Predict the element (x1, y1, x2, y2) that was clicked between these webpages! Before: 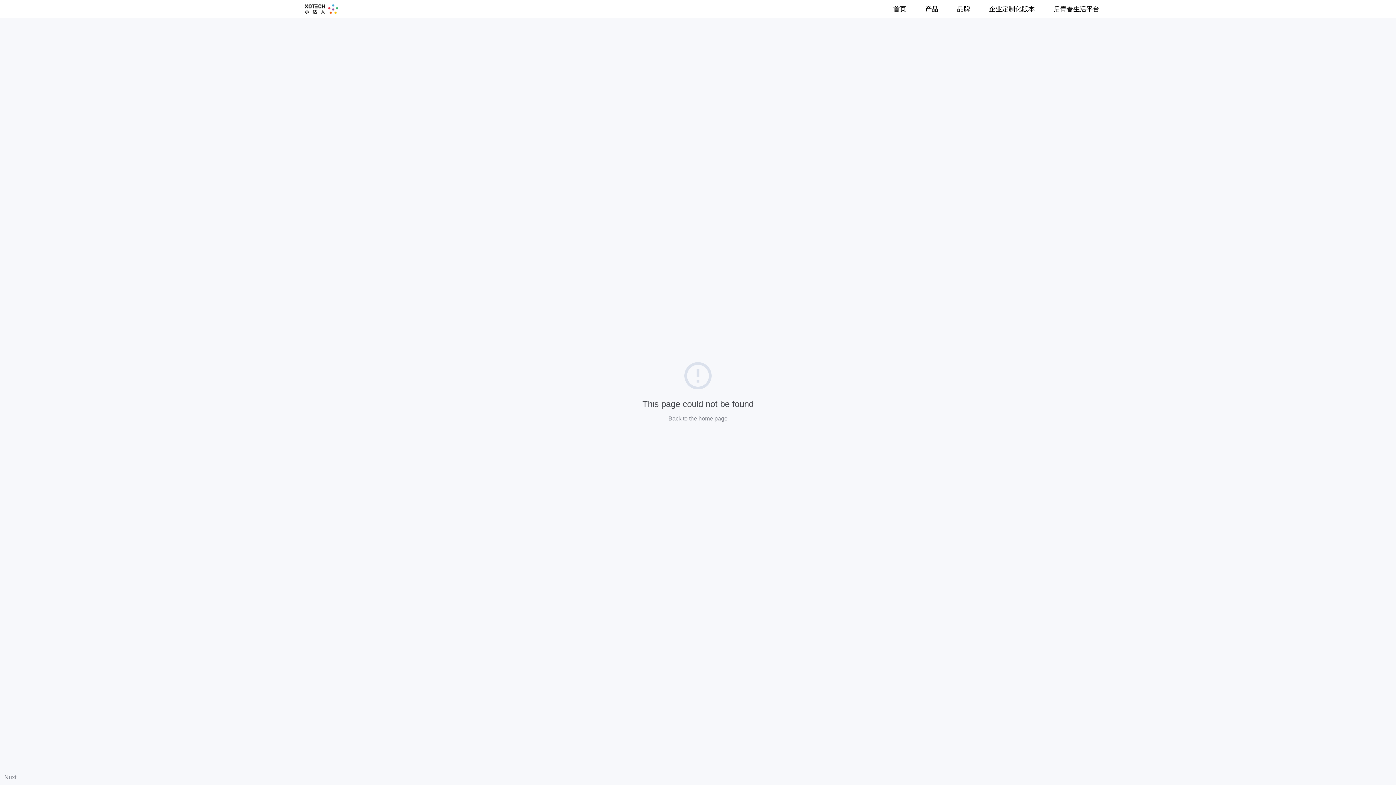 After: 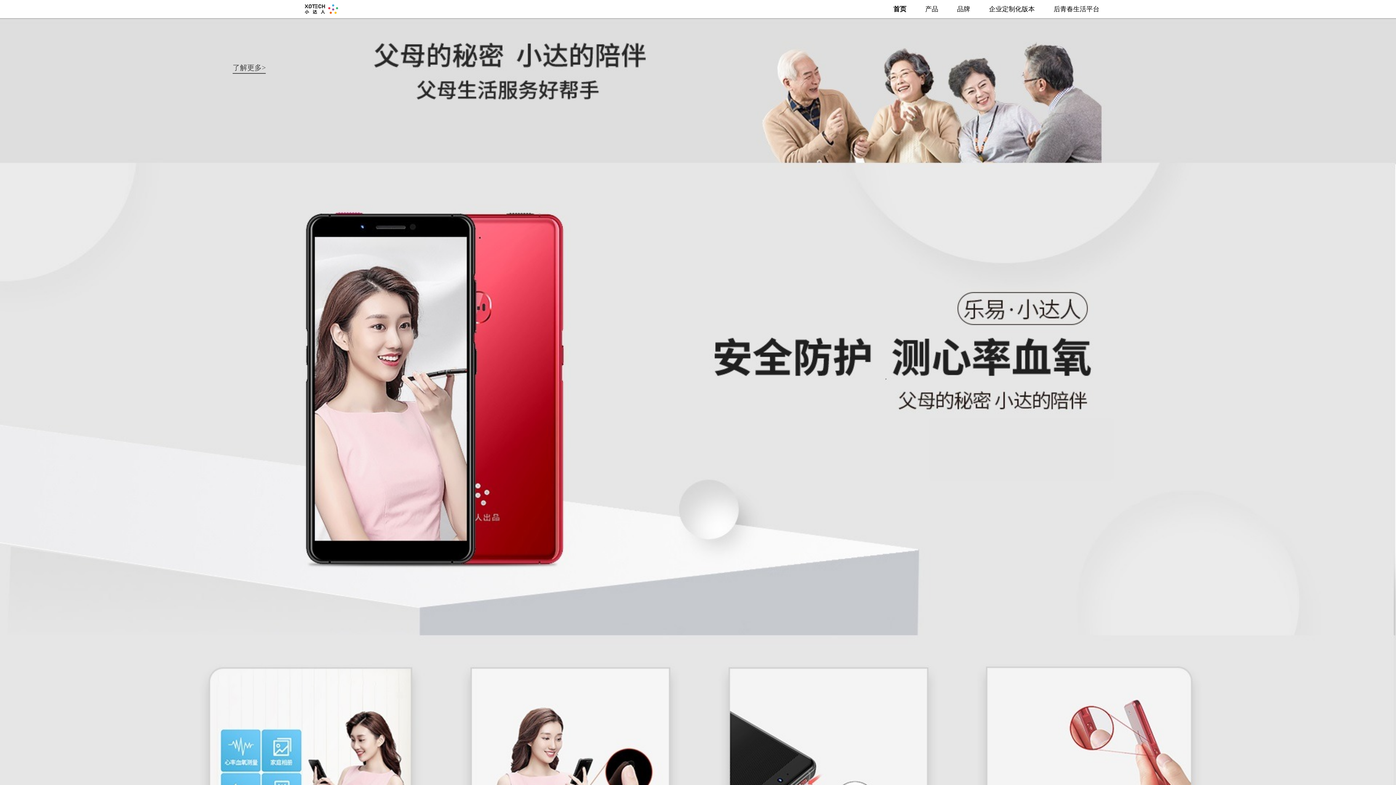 Action: bbox: (296, 0, 343, 17)